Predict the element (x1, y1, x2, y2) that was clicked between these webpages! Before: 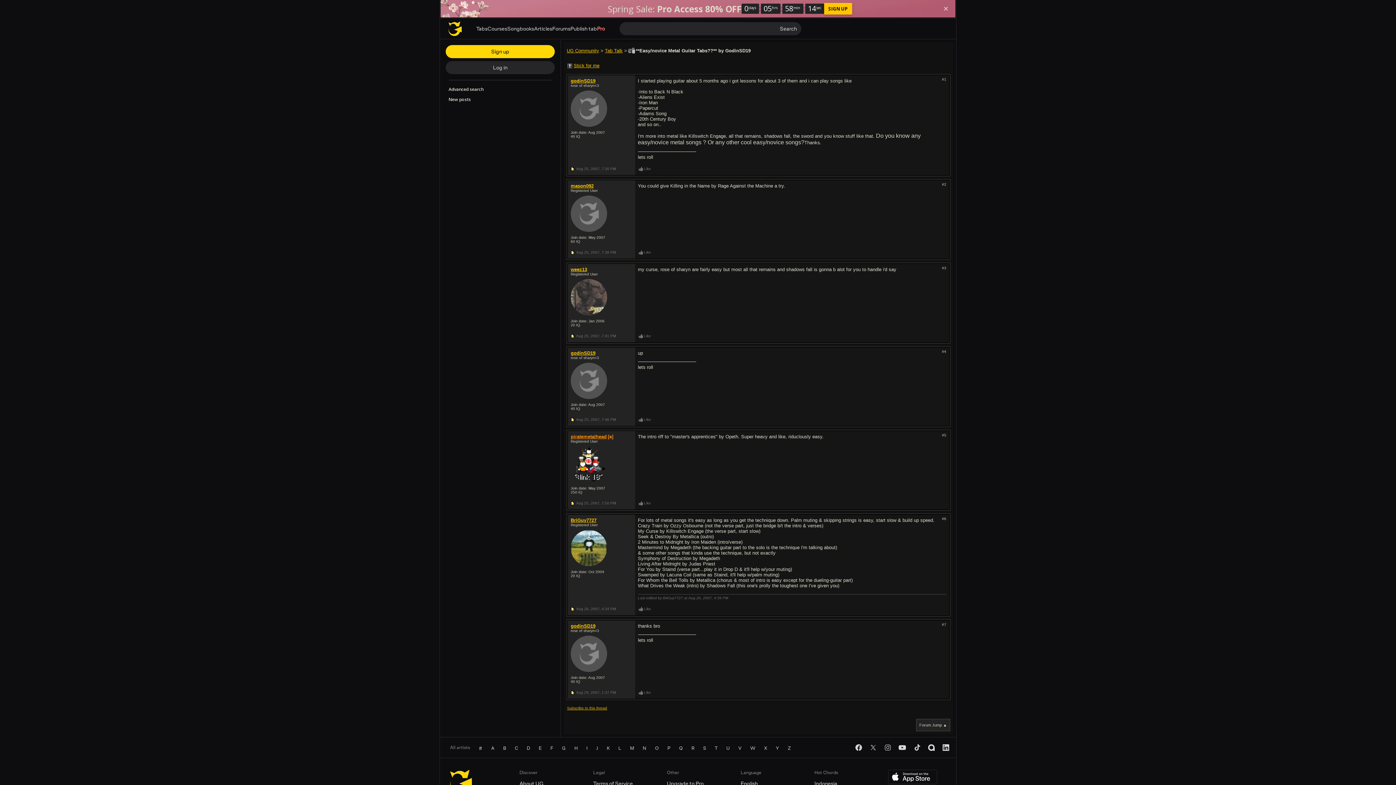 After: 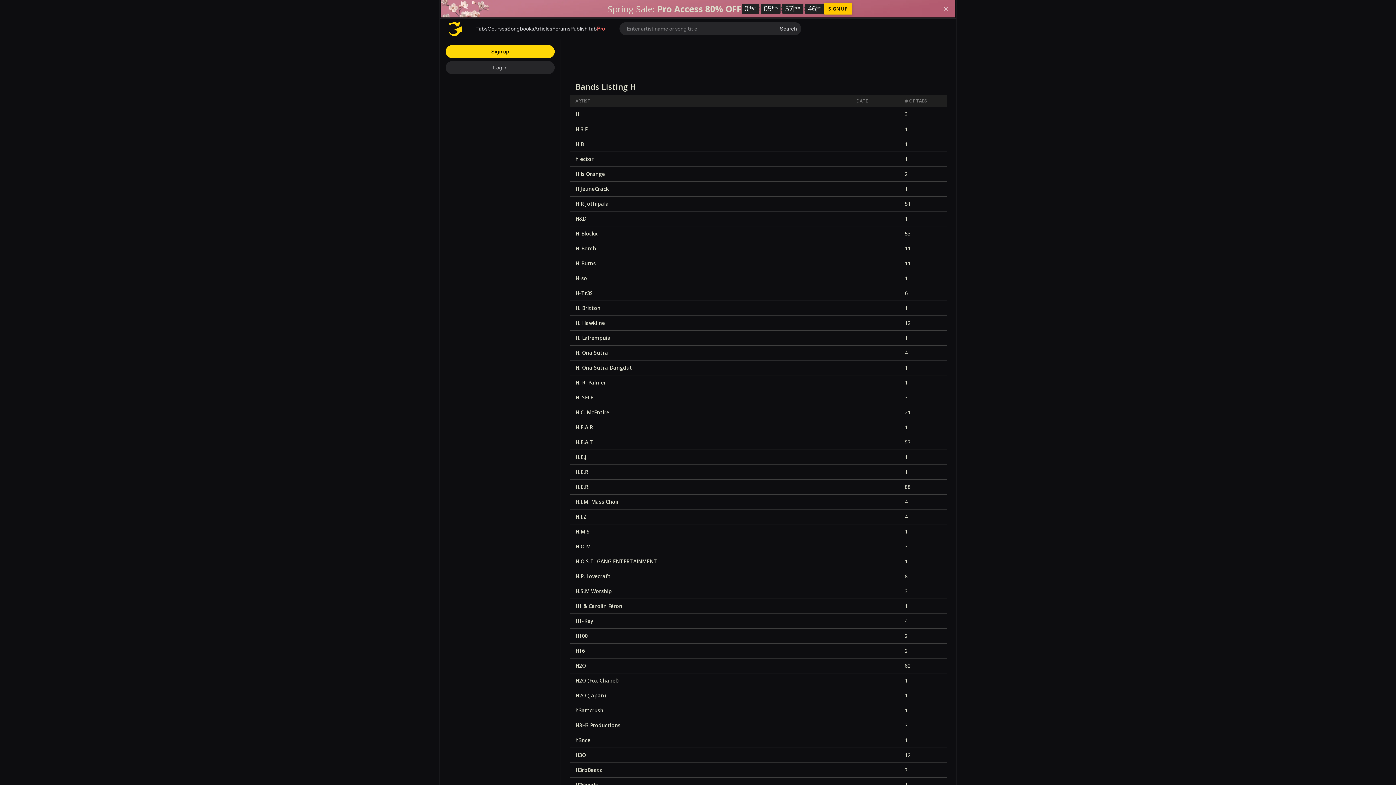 Action: bbox: (570, 744, 582, 752) label: H